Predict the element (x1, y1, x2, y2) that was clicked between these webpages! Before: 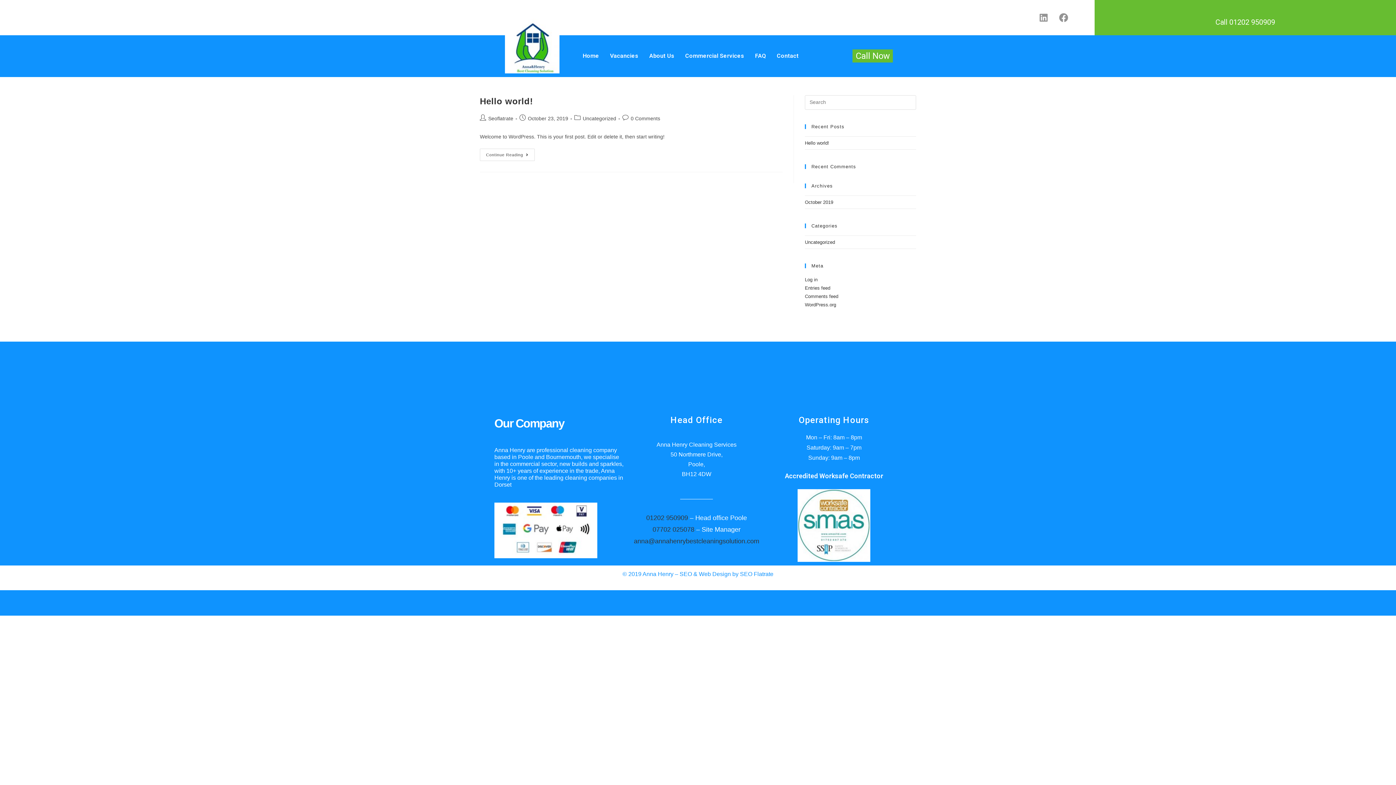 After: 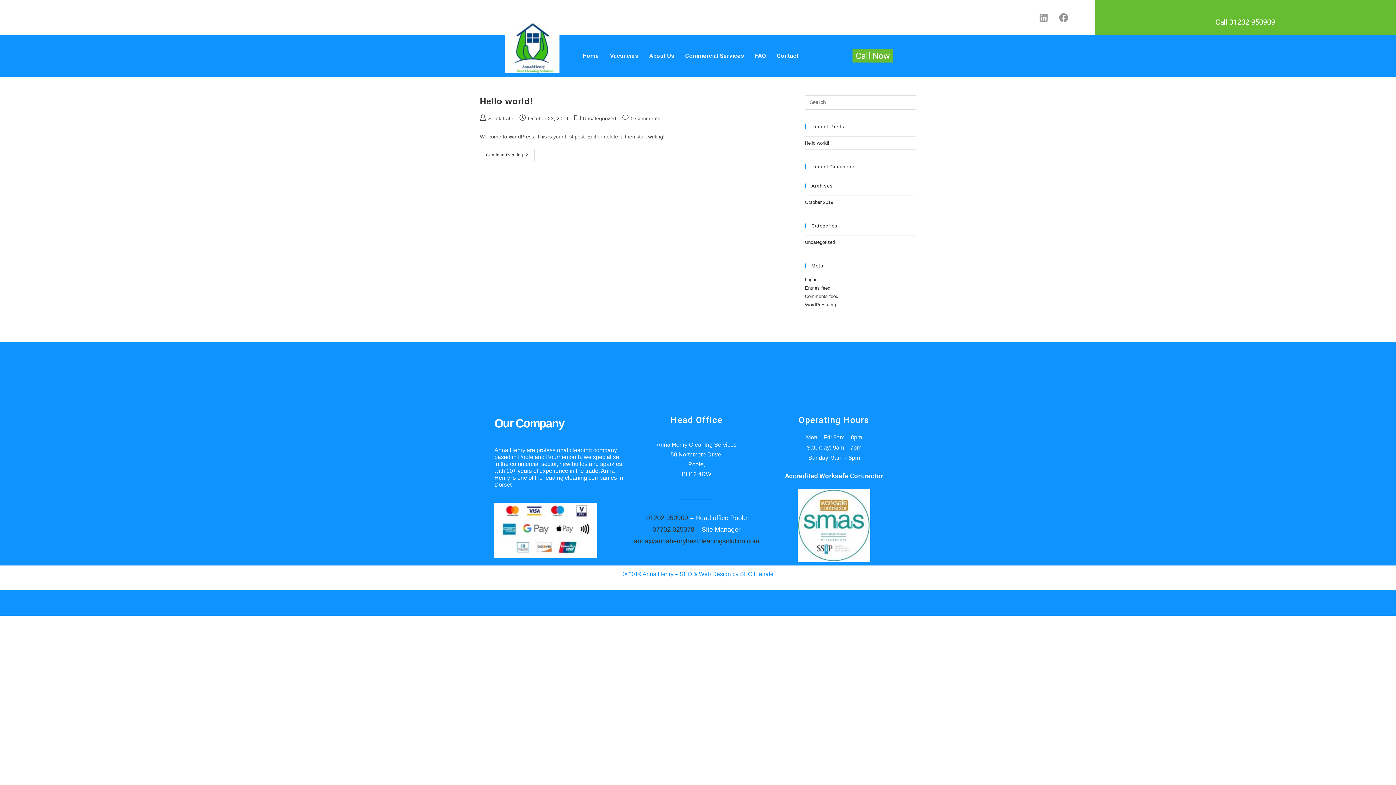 Action: bbox: (1034, 8, 1052, 26) label: Linkedin